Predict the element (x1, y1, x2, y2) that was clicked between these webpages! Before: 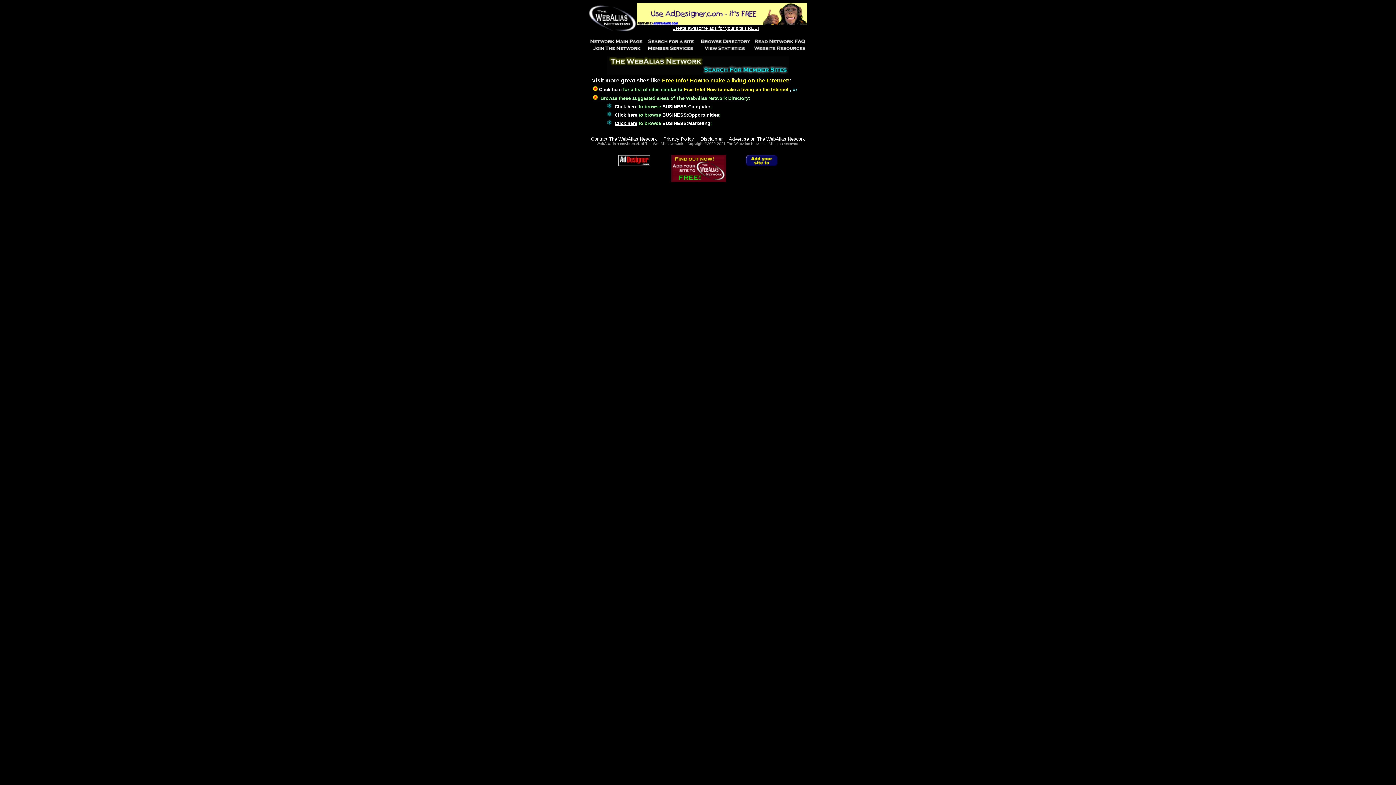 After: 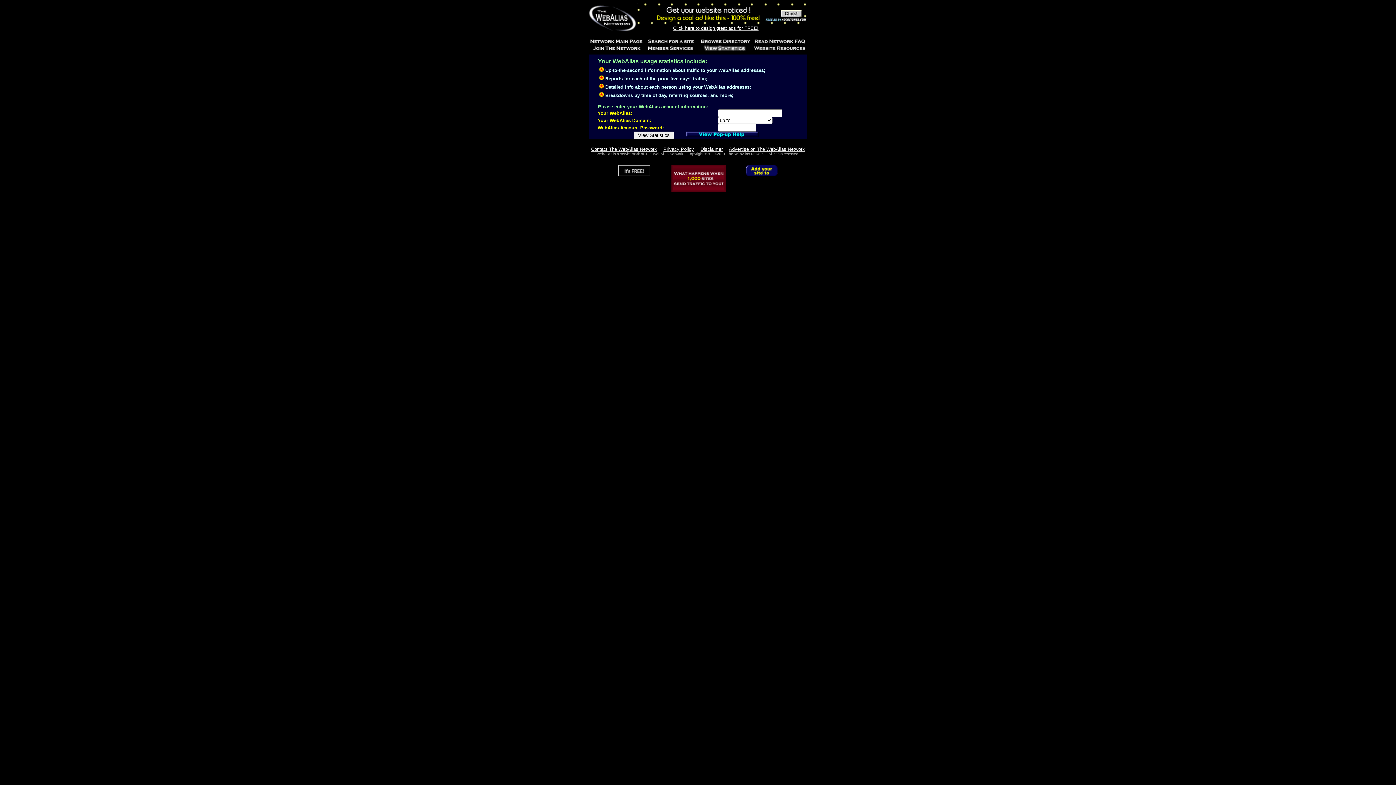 Action: bbox: (698, 45, 752, 52)